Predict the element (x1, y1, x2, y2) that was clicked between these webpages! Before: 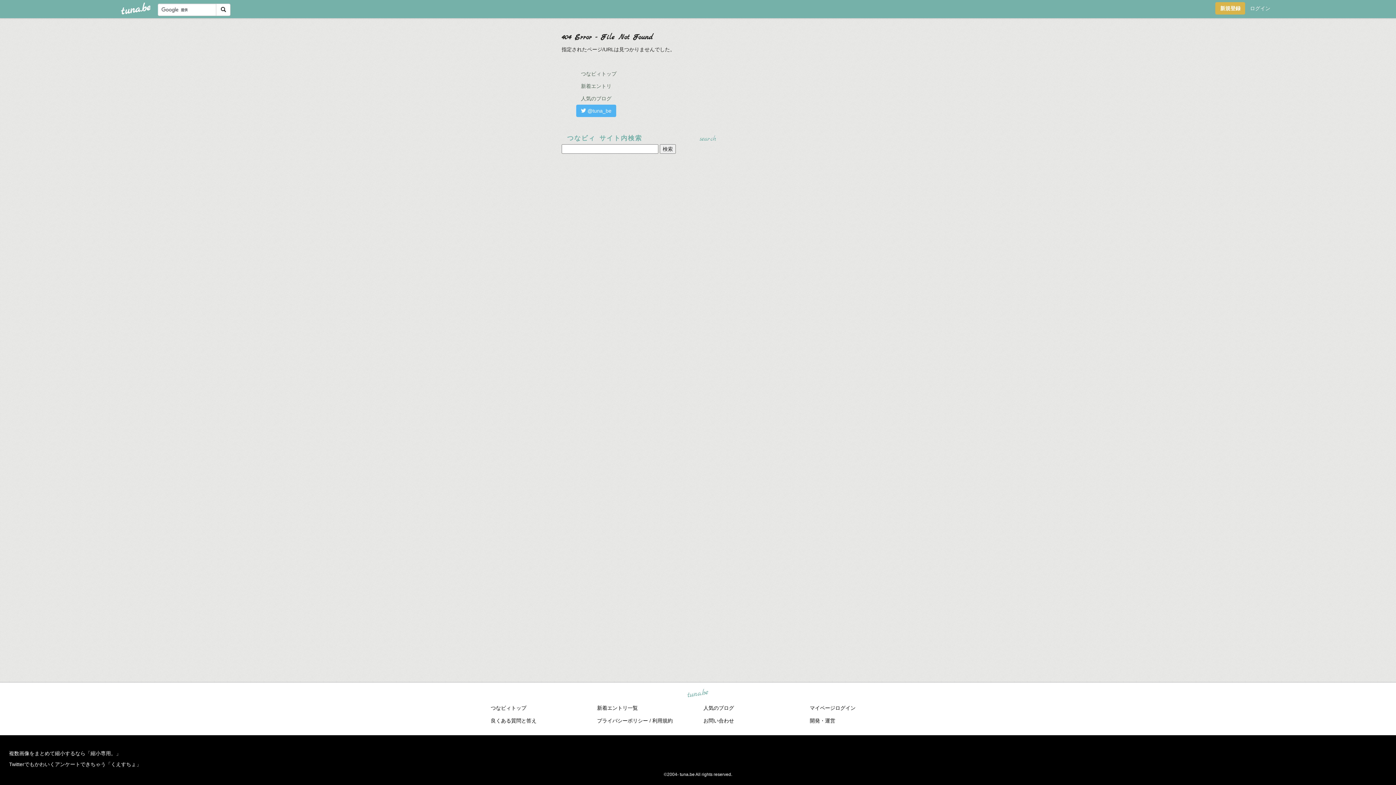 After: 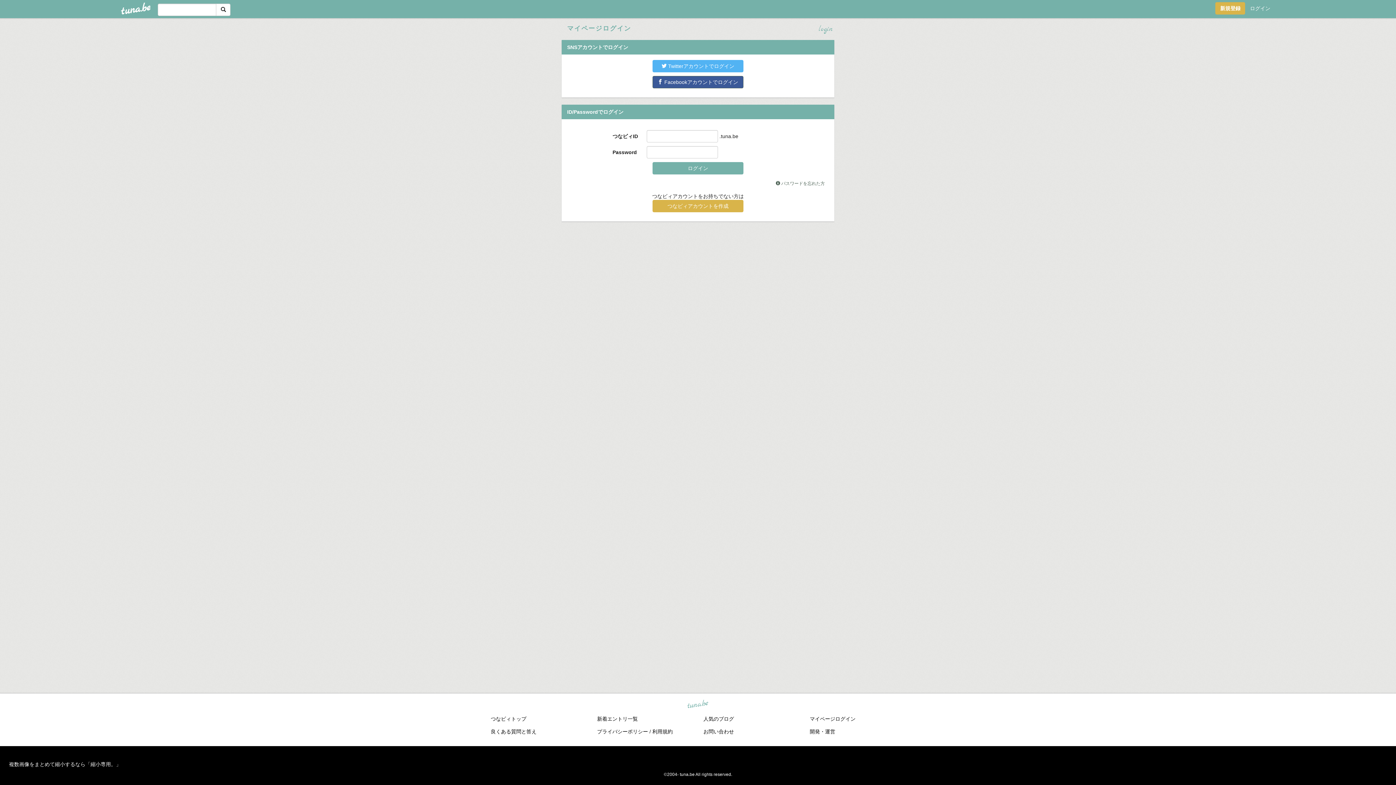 Action: bbox: (810, 705, 855, 711) label: マイページログイン